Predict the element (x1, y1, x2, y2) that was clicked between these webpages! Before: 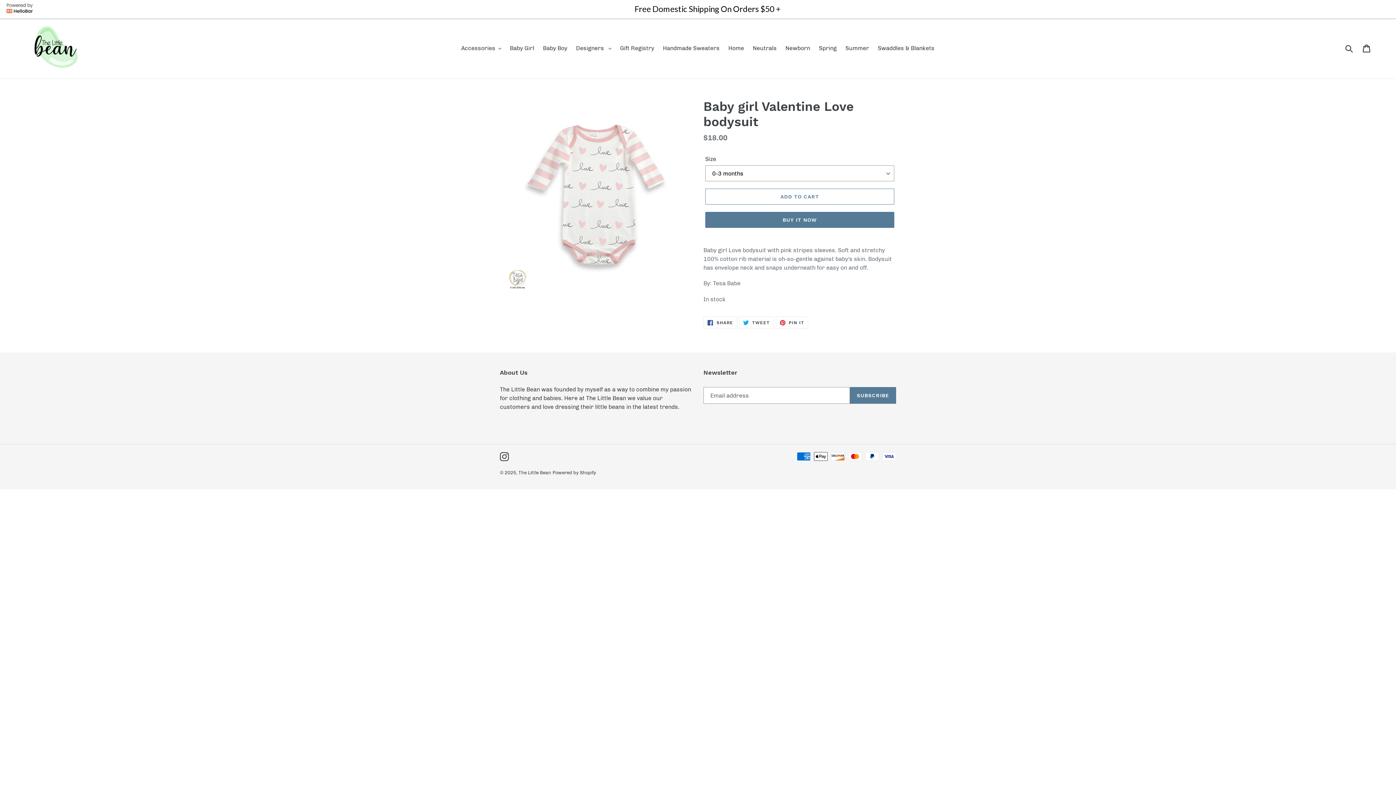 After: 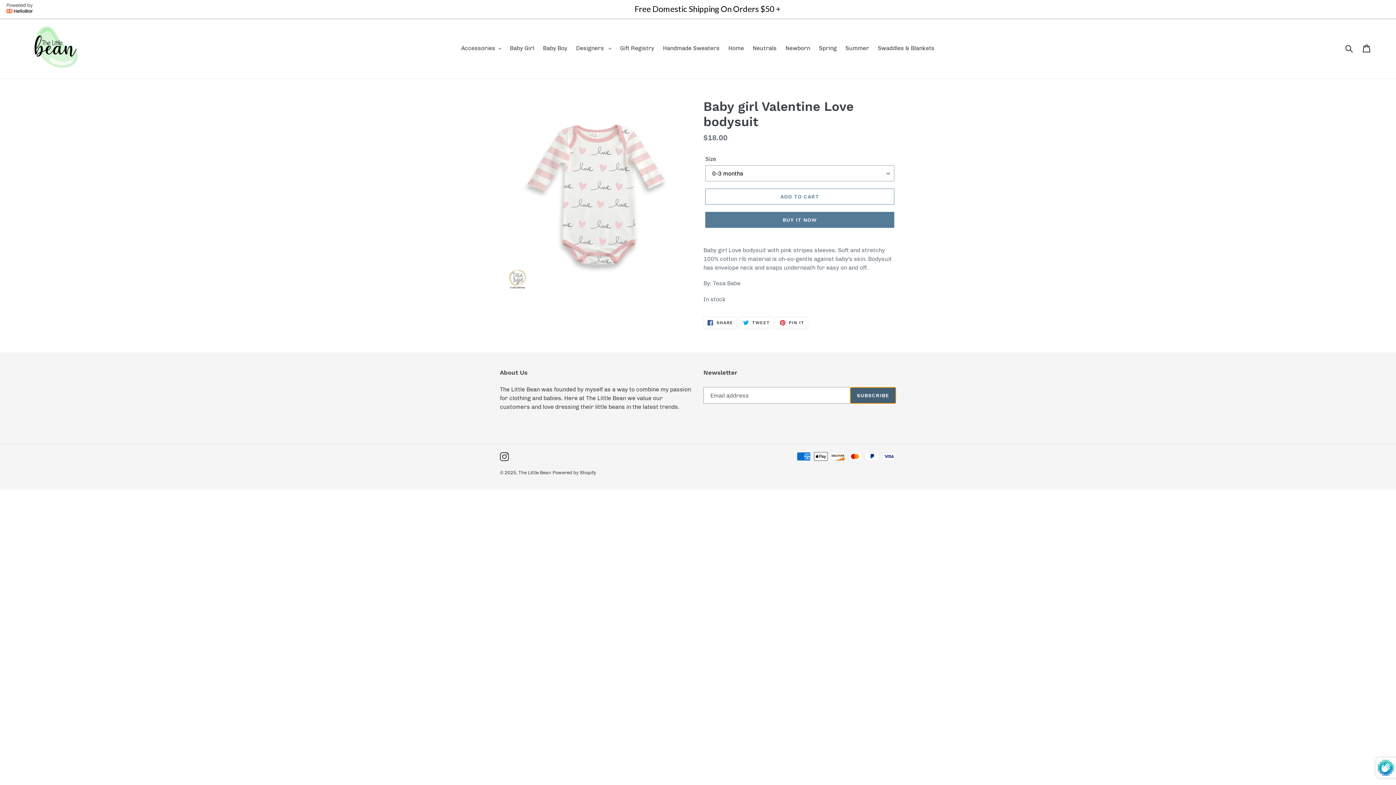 Action: bbox: (850, 369, 896, 385) label: SUBSCRIBE